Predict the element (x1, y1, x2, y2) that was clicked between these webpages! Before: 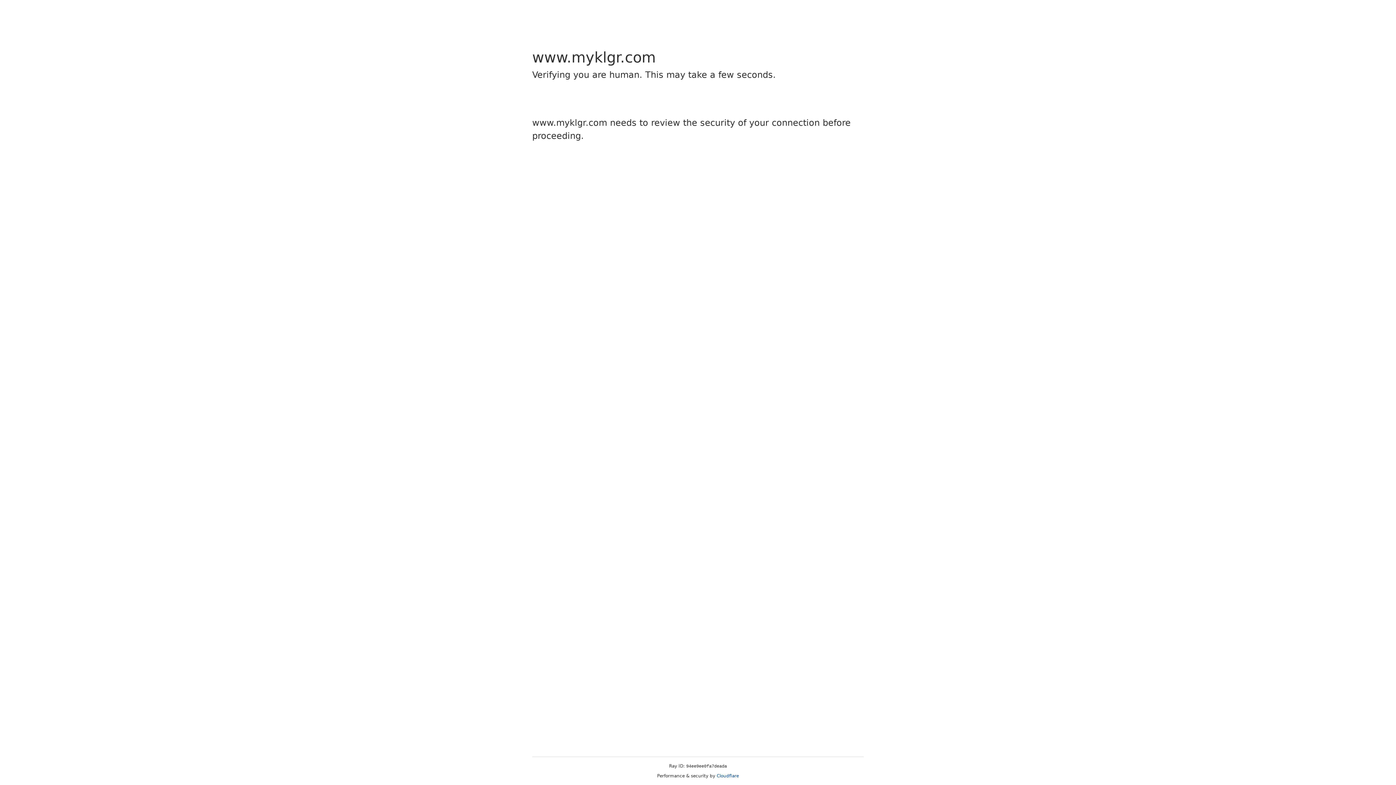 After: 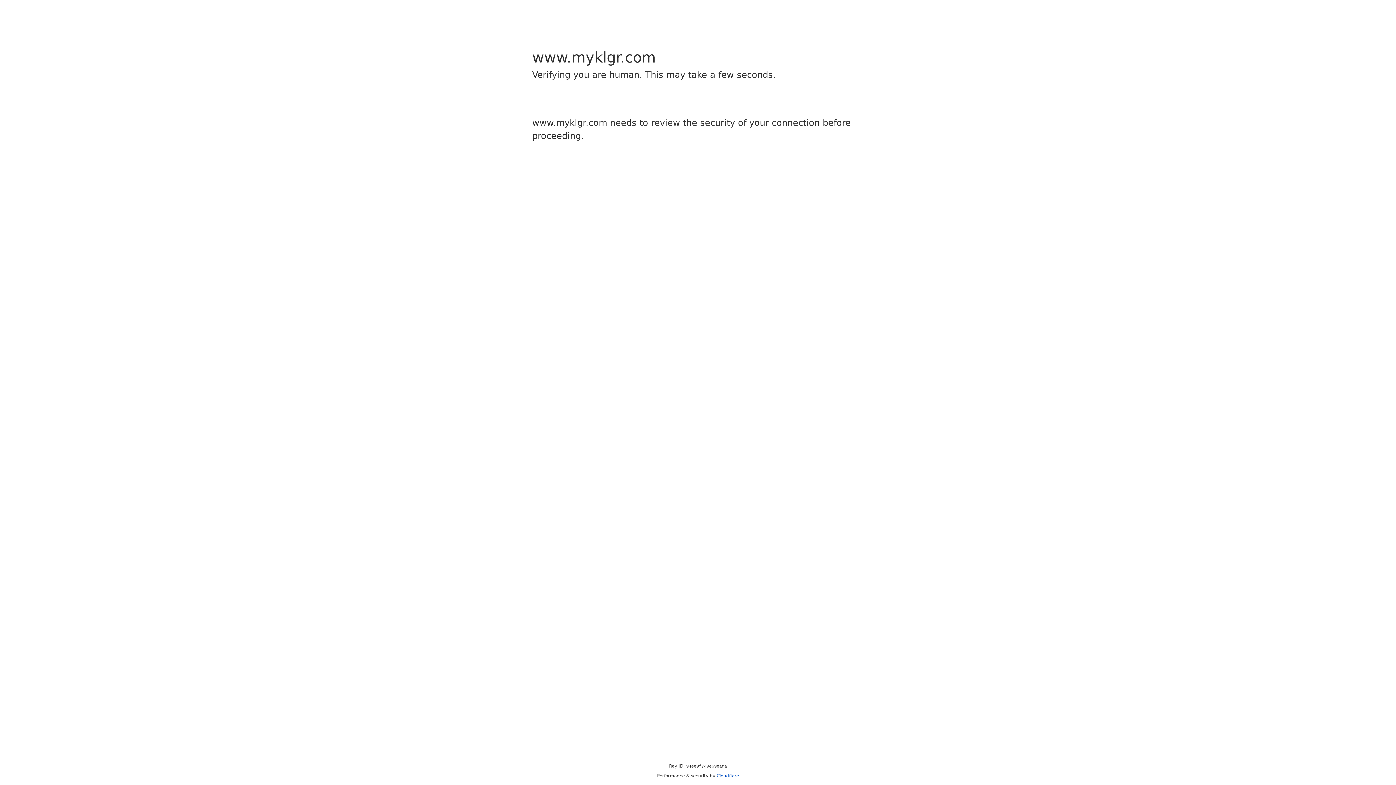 Action: label: Cloudflare bbox: (716, 773, 739, 778)